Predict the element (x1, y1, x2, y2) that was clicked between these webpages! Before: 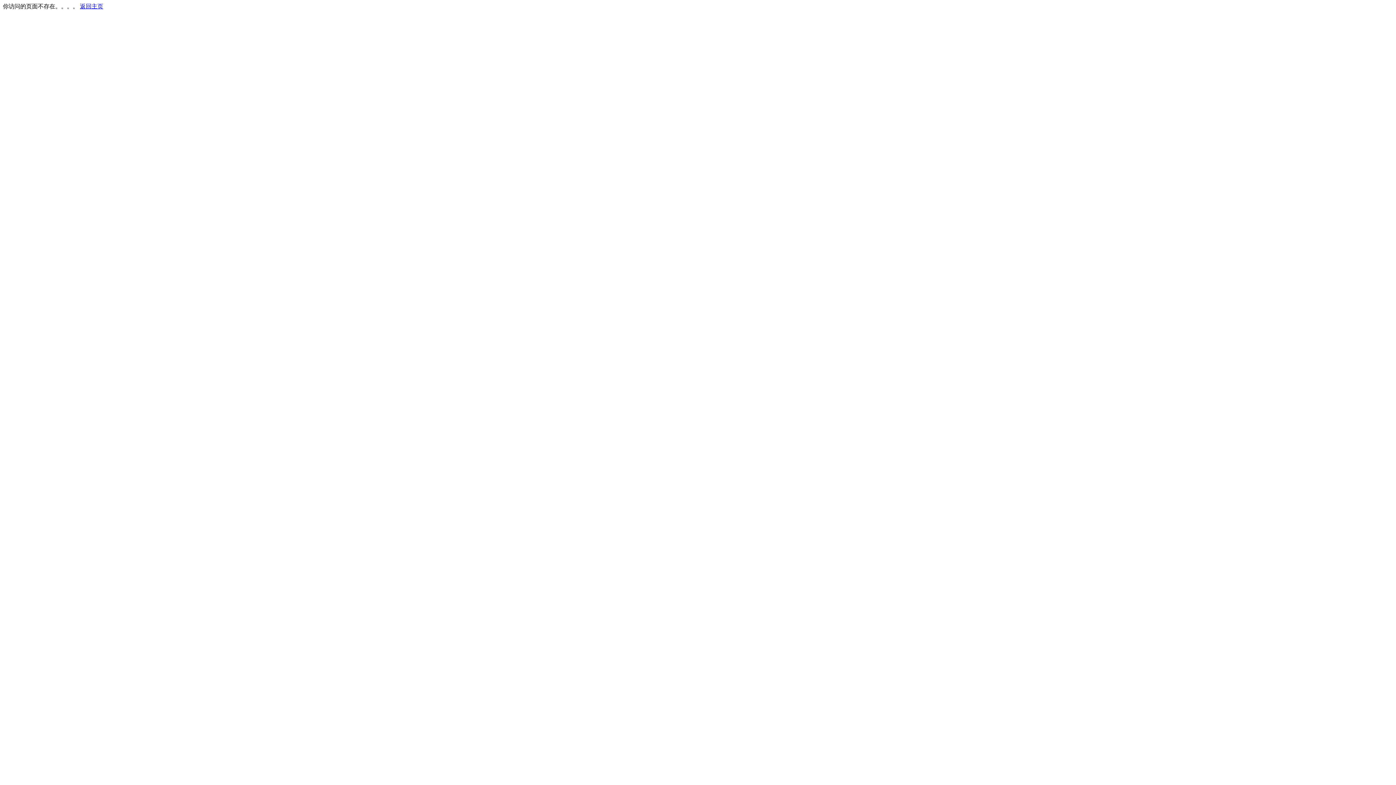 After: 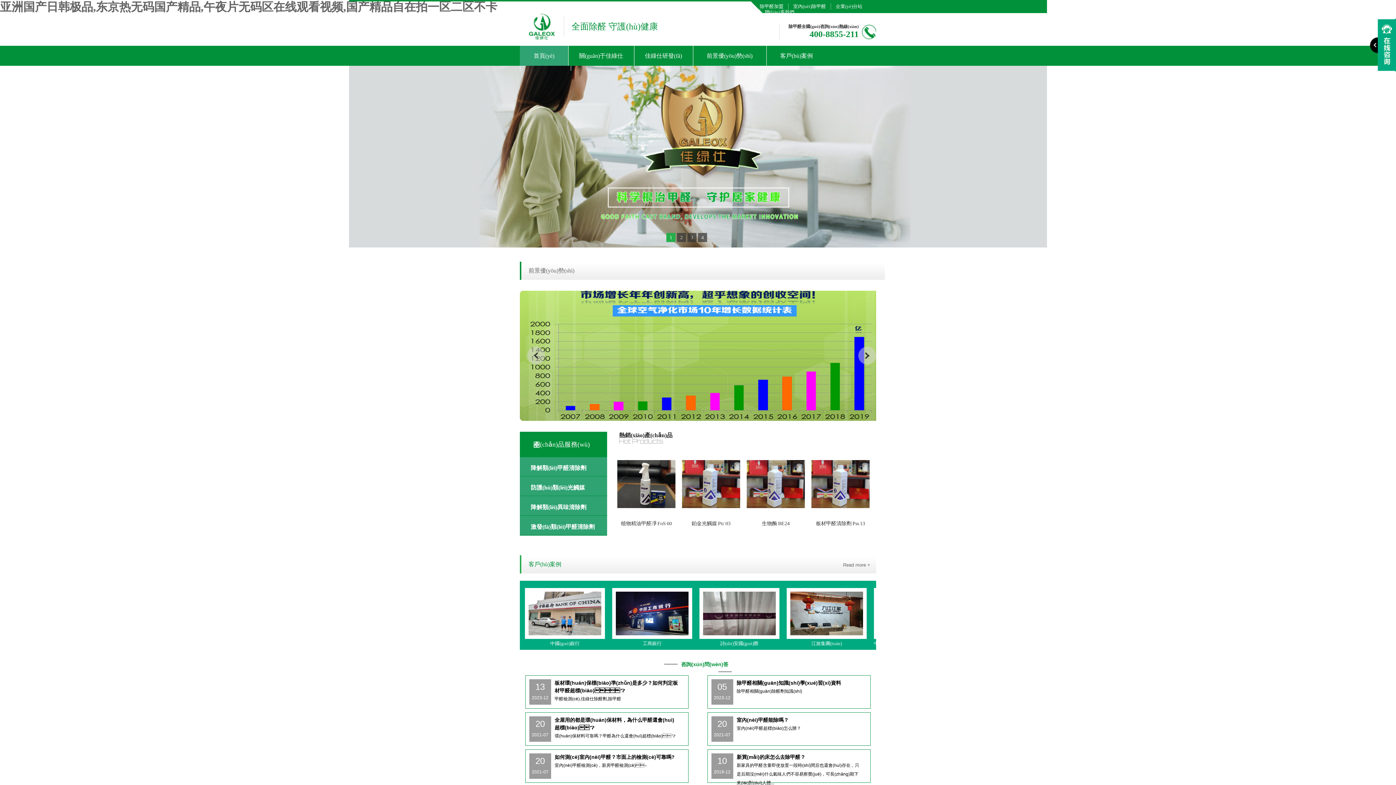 Action: label: 返回主页 bbox: (80, 3, 103, 9)